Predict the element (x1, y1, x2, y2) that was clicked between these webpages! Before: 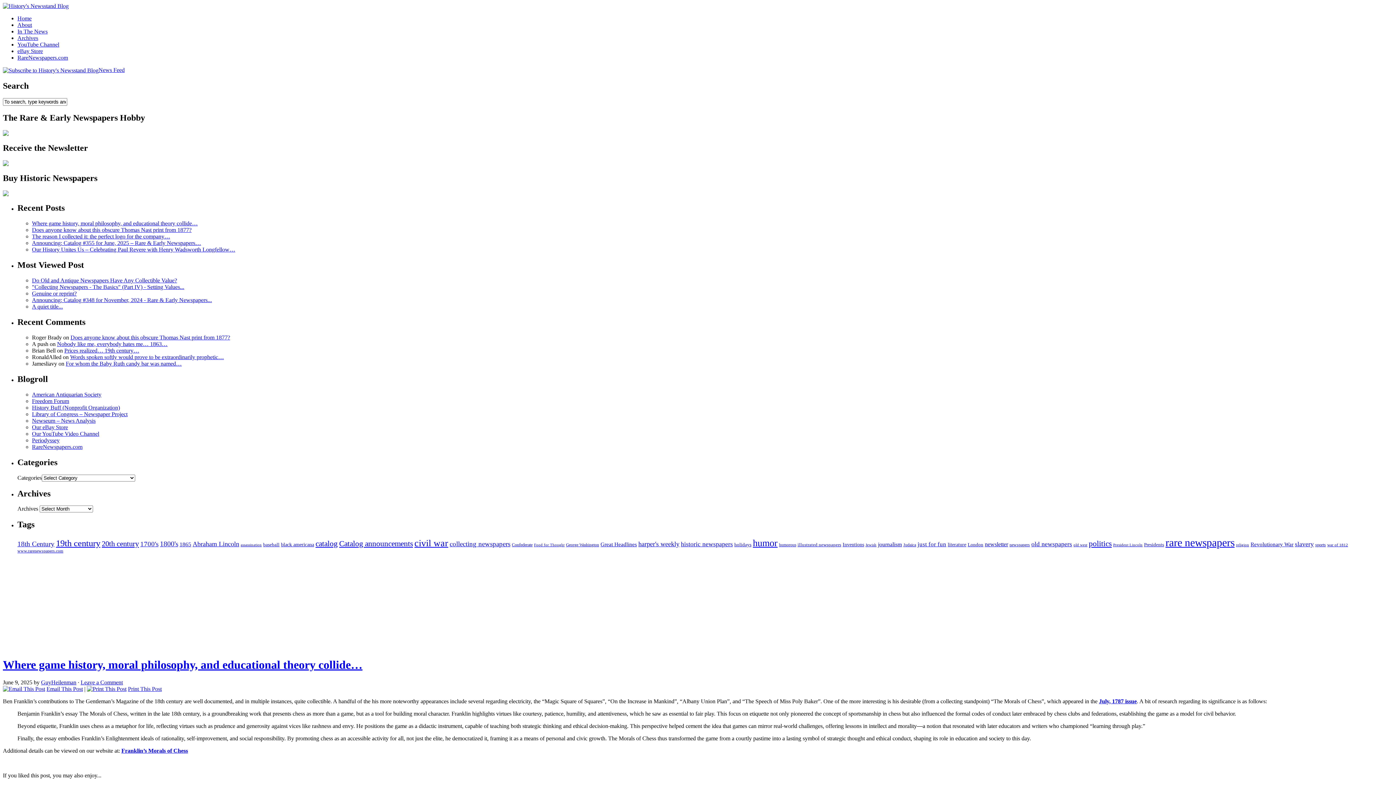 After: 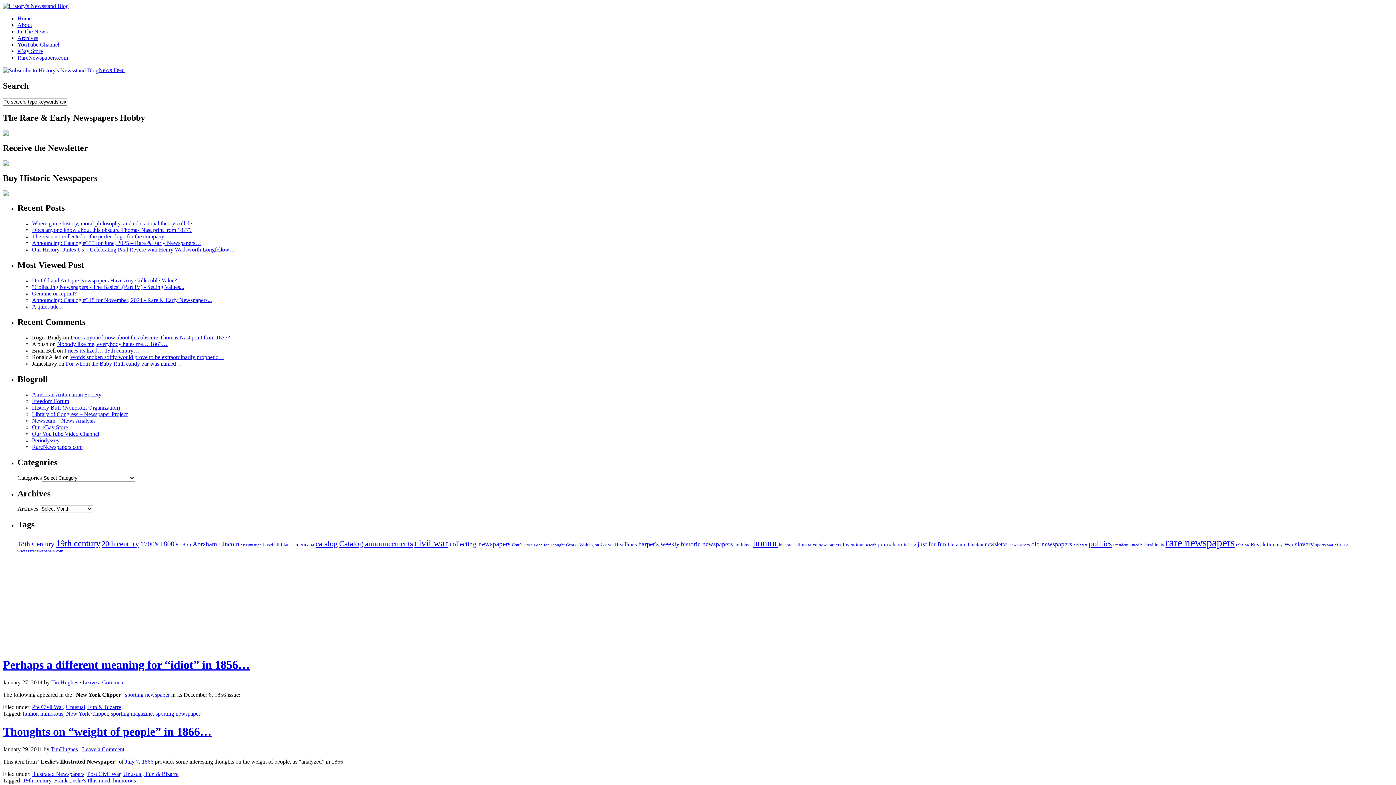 Action: bbox: (779, 543, 796, 547) label: humorous (24 items)